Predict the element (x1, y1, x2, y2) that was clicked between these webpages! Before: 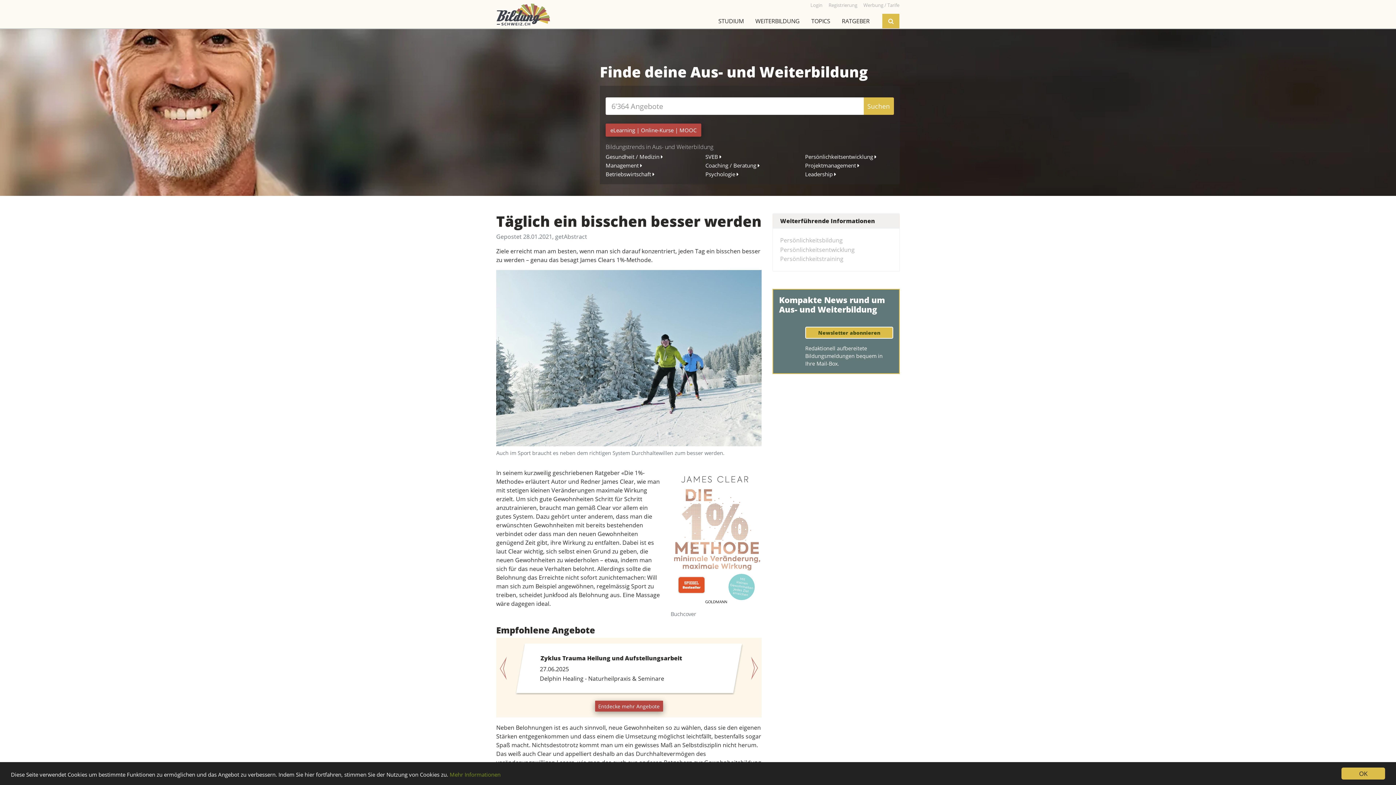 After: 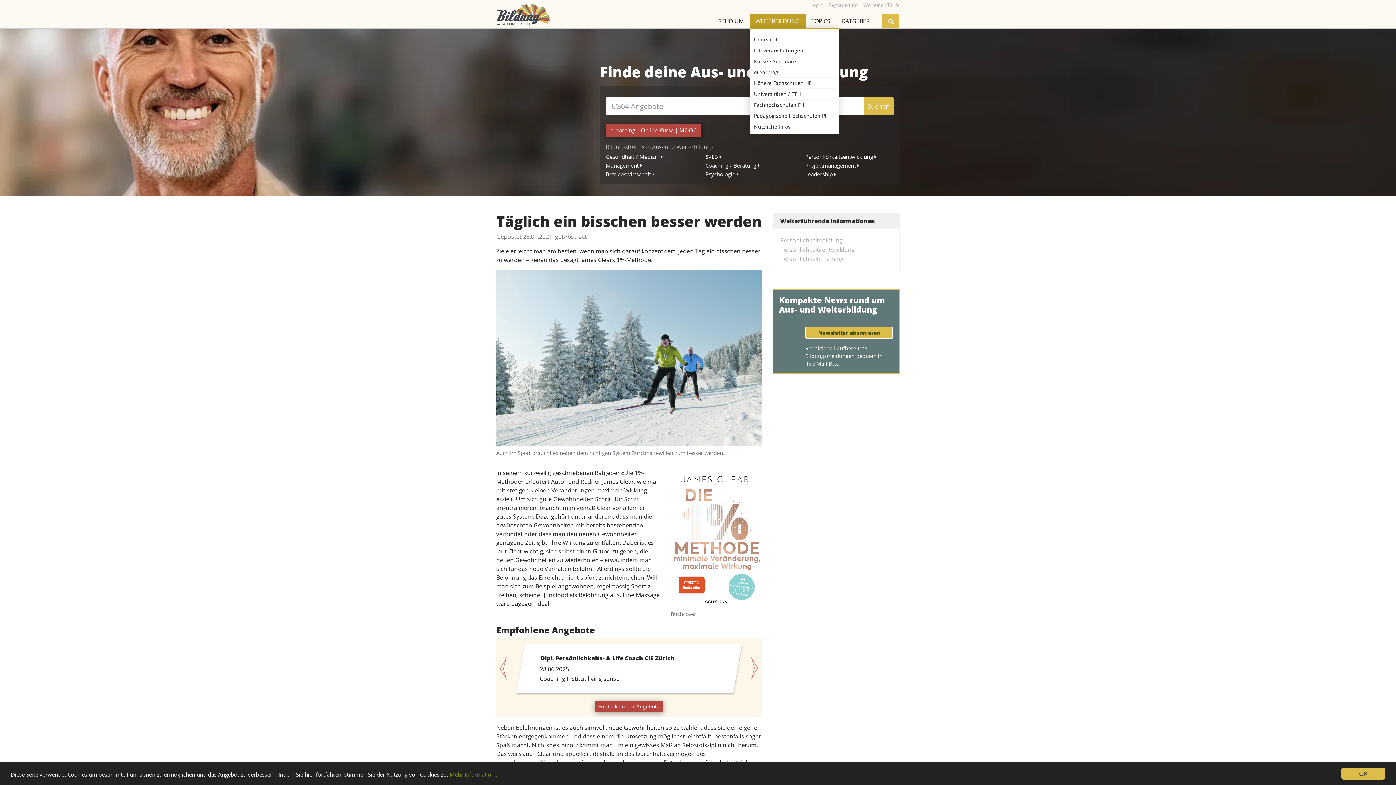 Action: bbox: (749, 13, 805, 28) label: WEITERBILDUNG